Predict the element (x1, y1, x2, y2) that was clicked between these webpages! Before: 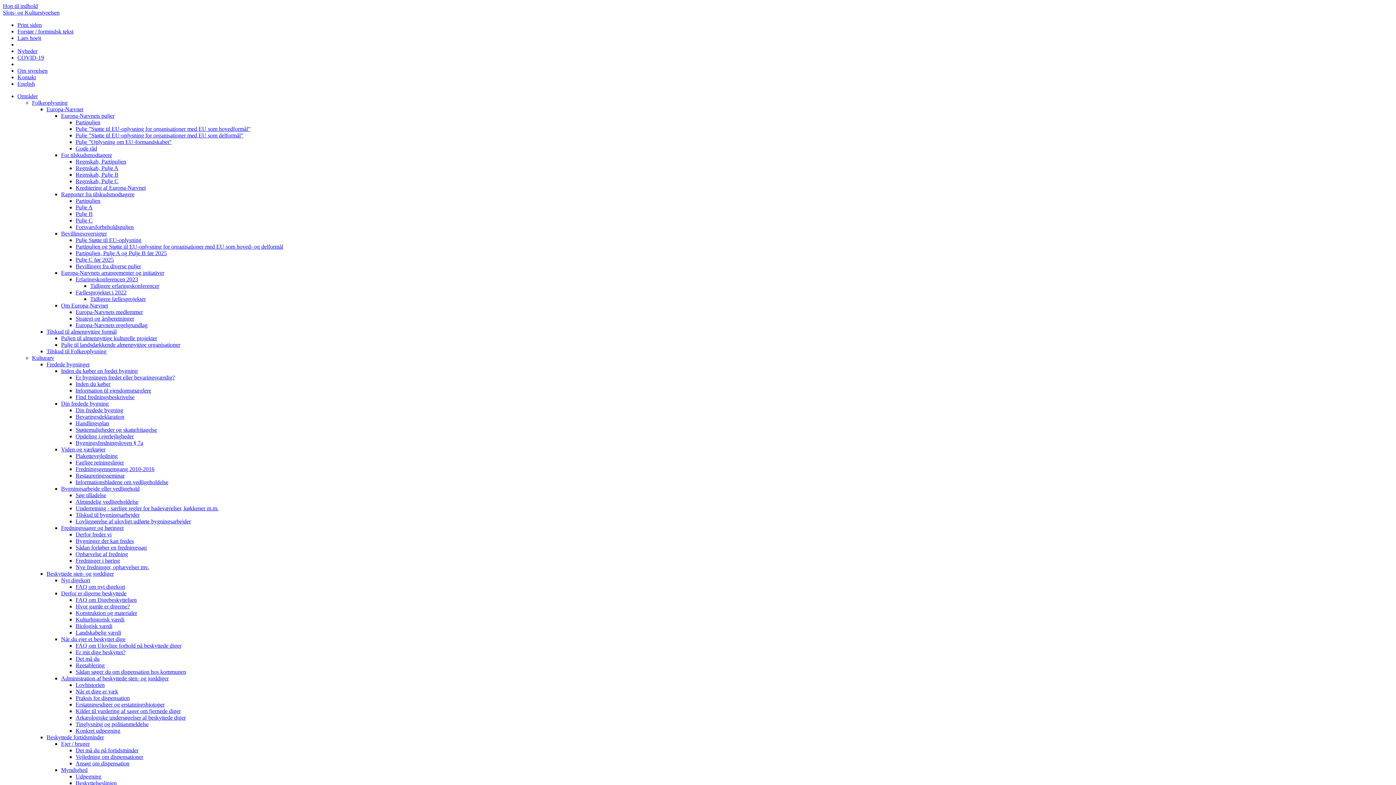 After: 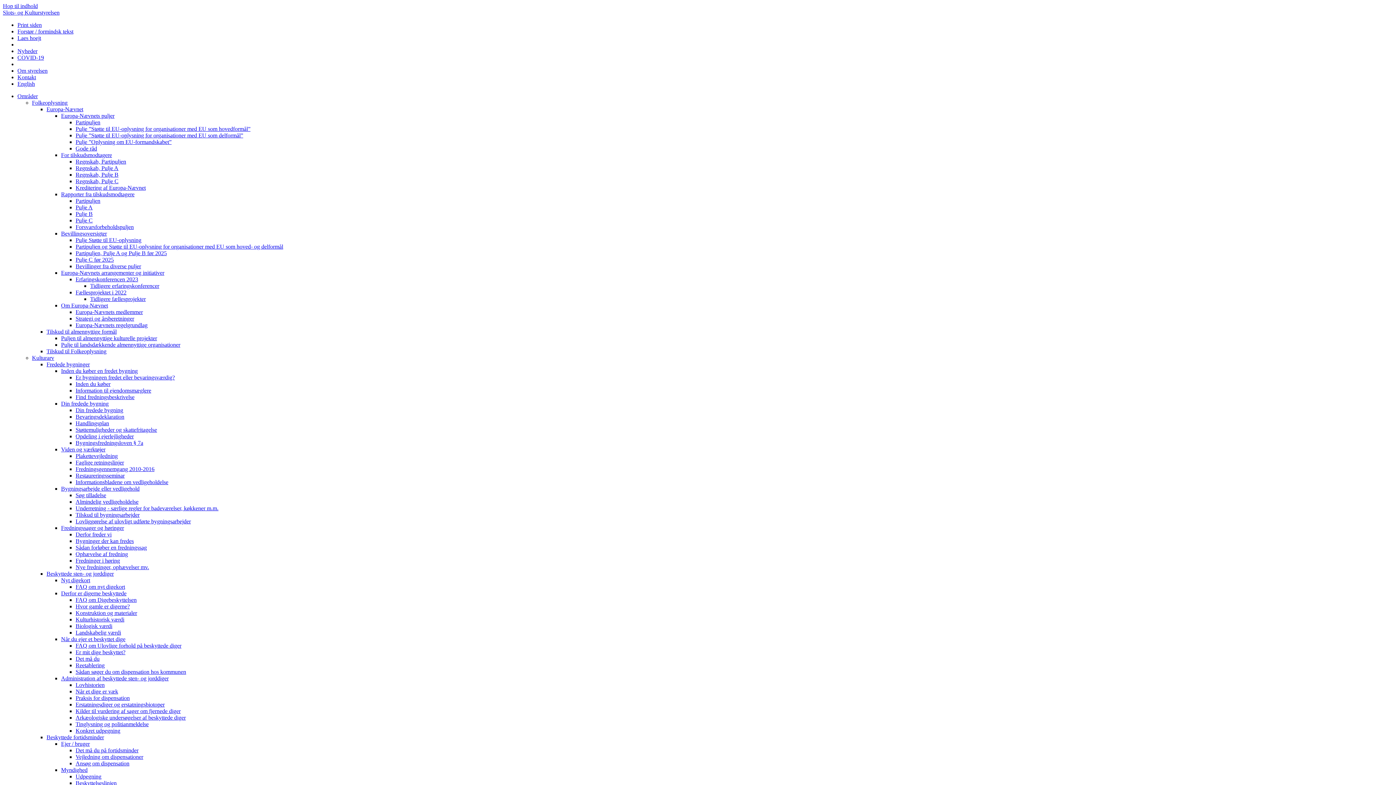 Action: label: Kreditering af Europa-Nævnet bbox: (75, 184, 145, 190)